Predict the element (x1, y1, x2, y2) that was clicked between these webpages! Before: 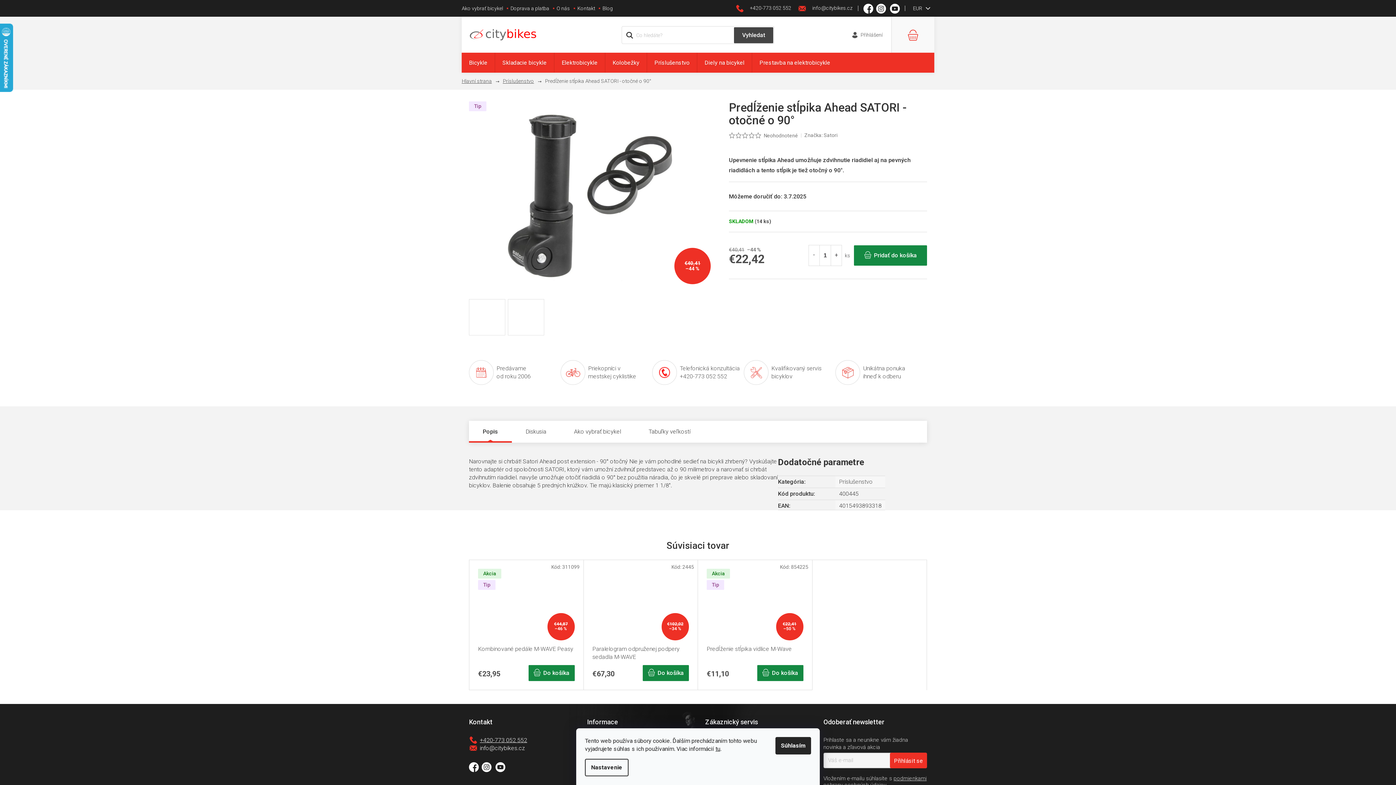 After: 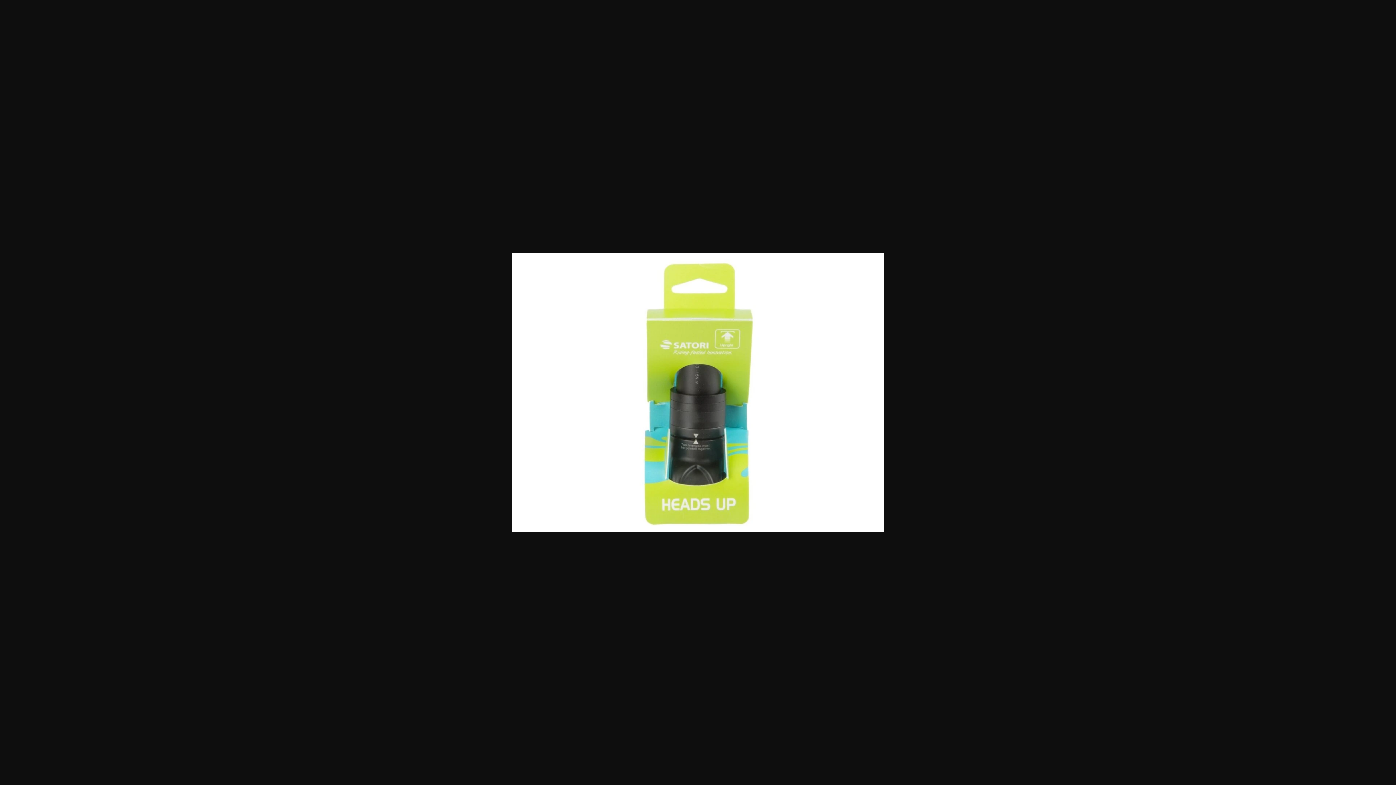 Action: bbox: (508, 299, 544, 335)